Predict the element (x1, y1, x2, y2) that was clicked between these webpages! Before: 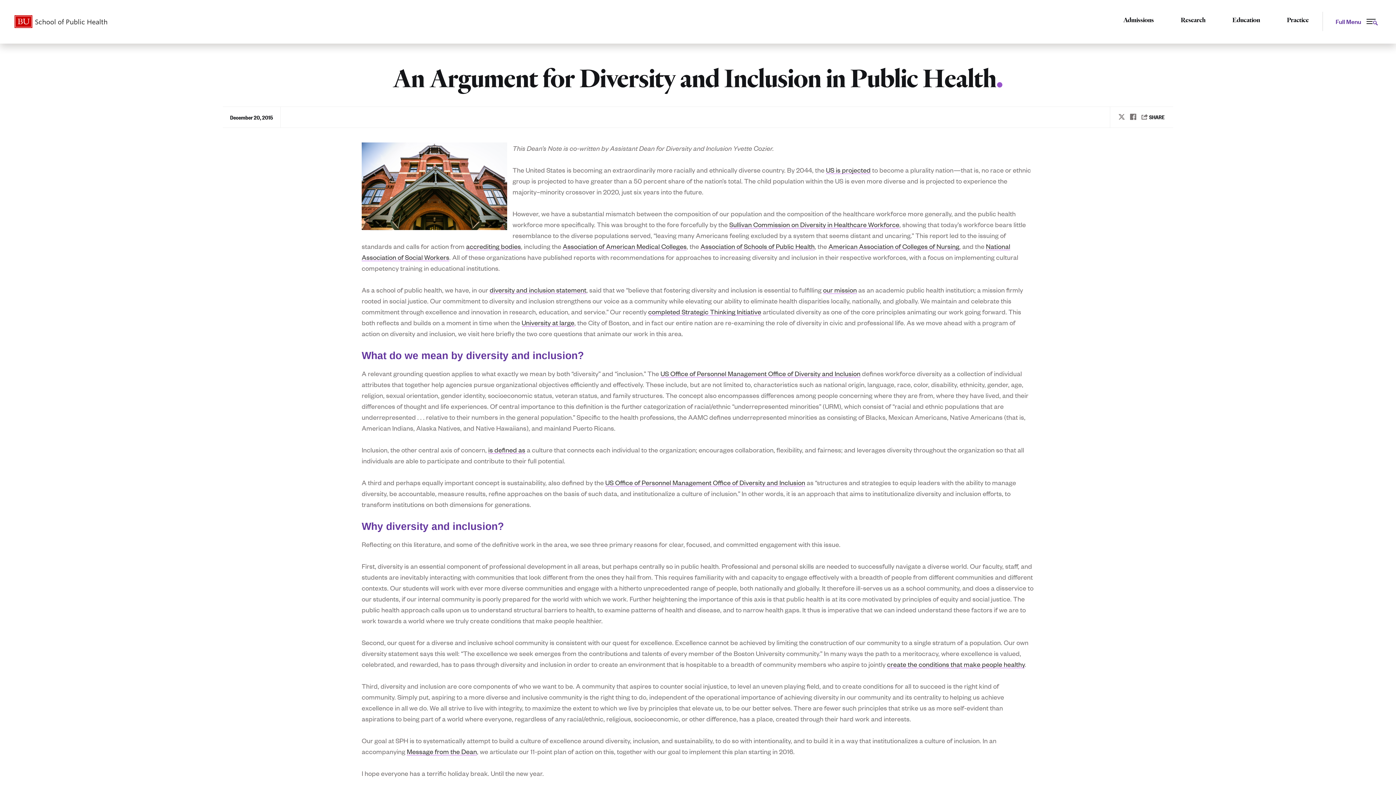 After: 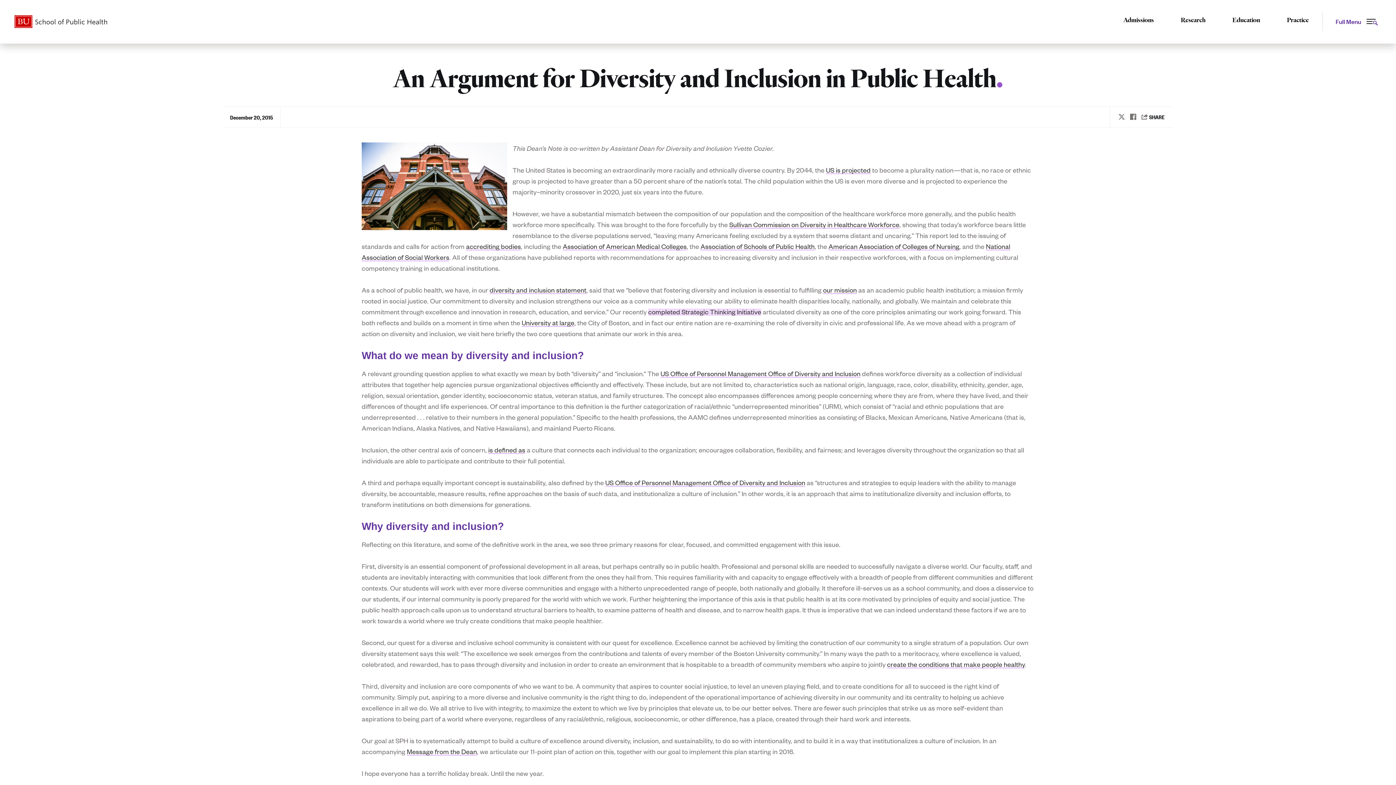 Action: bbox: (648, 307, 761, 316) label: completed Strategic Thinking Initiative